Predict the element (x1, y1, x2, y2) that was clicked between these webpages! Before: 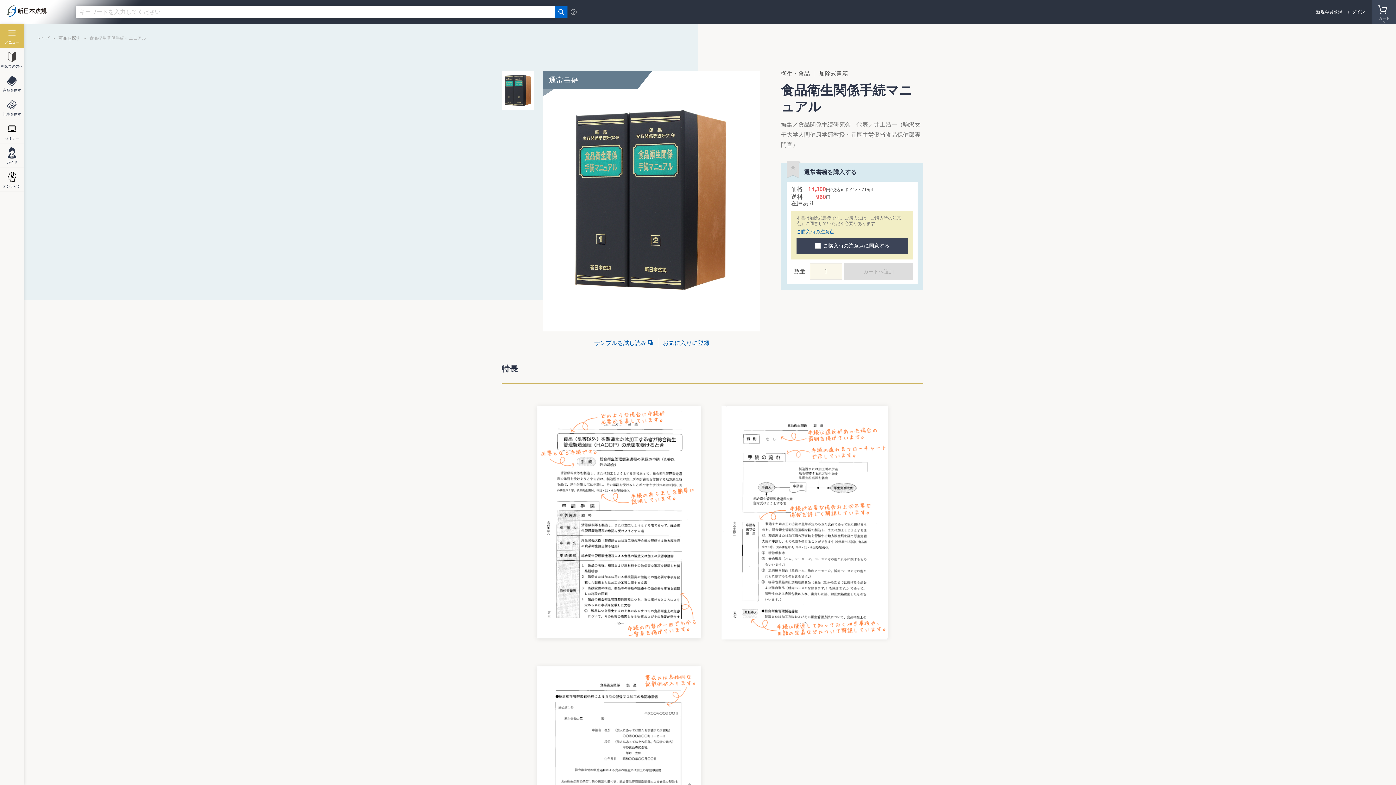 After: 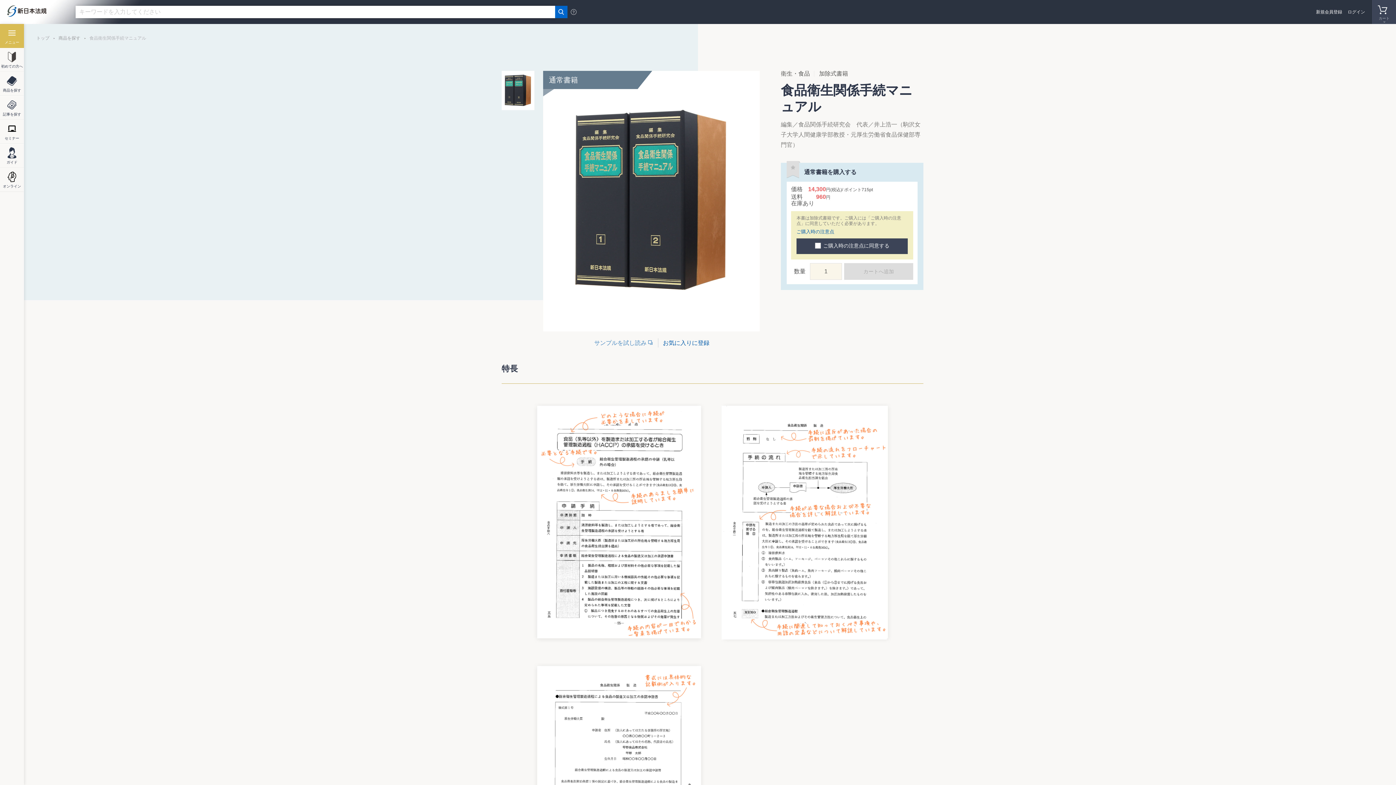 Action: bbox: (594, 340, 654, 346) label: サンプルを試し読み